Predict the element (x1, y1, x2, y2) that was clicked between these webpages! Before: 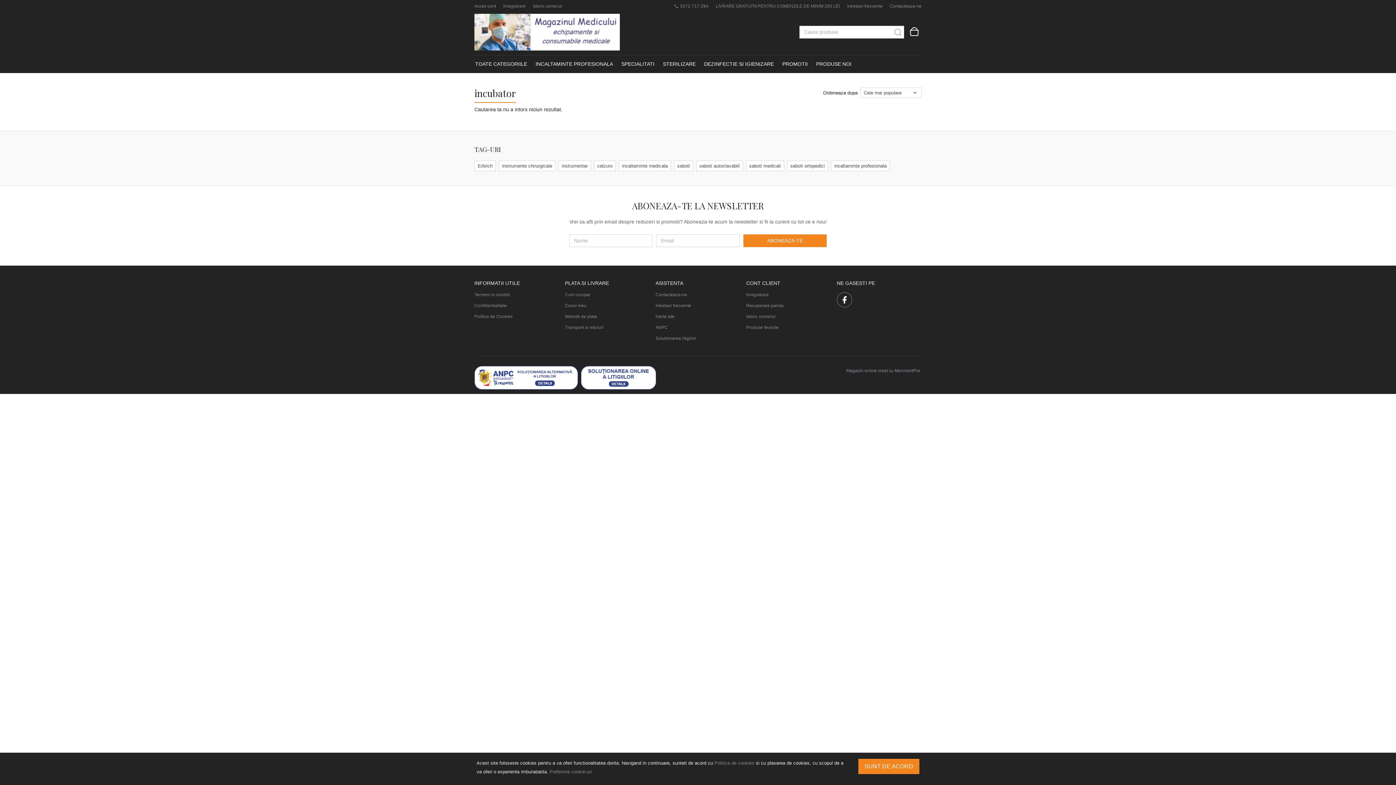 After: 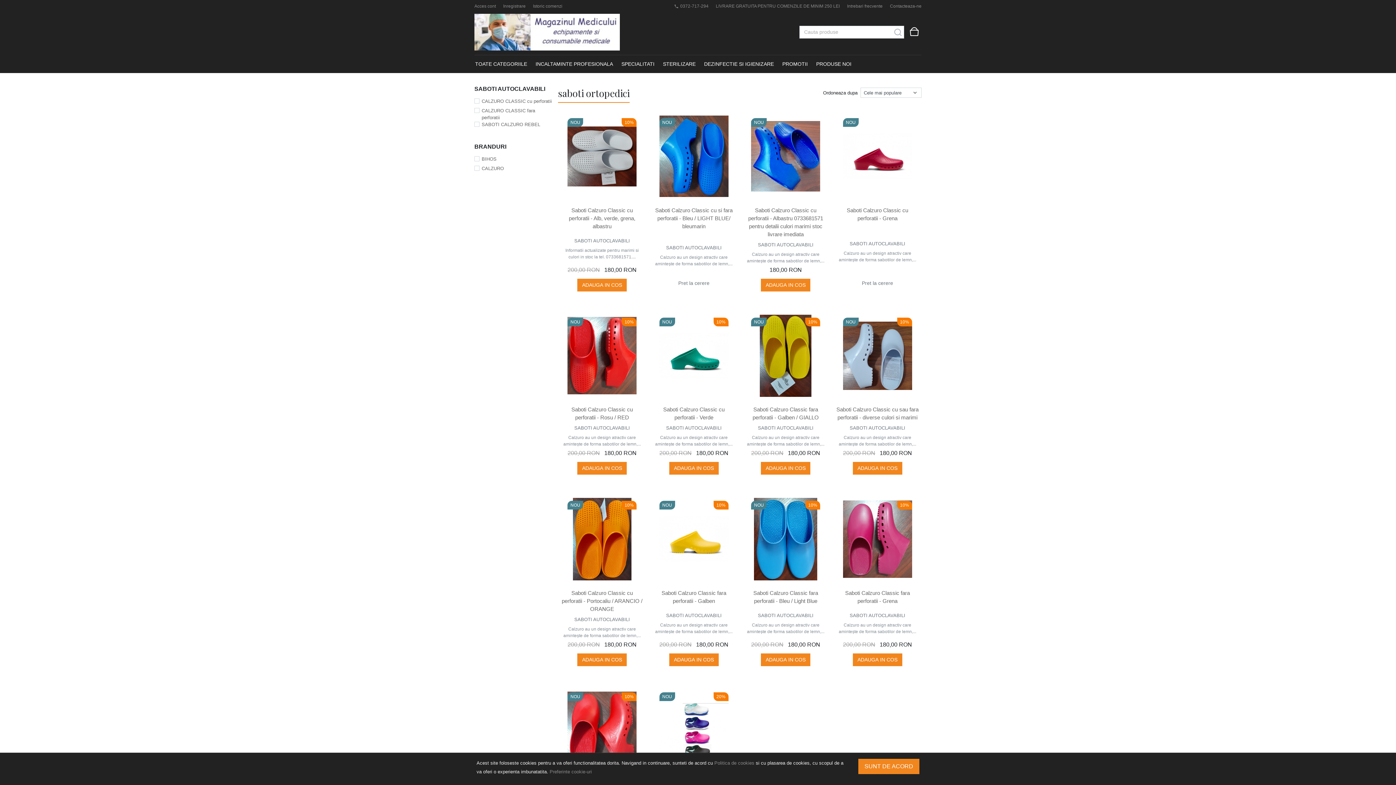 Action: label: saboti ortopedici bbox: (787, 160, 828, 171)